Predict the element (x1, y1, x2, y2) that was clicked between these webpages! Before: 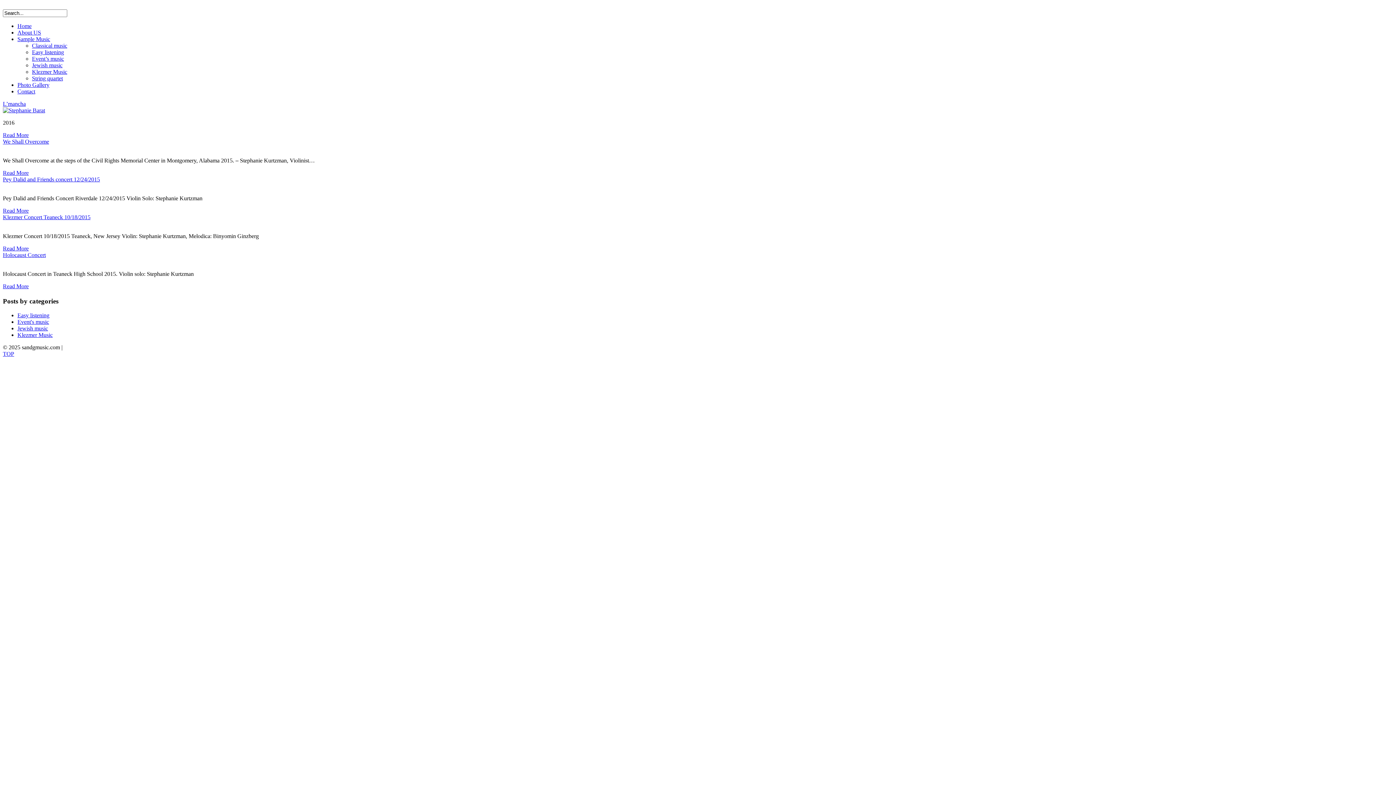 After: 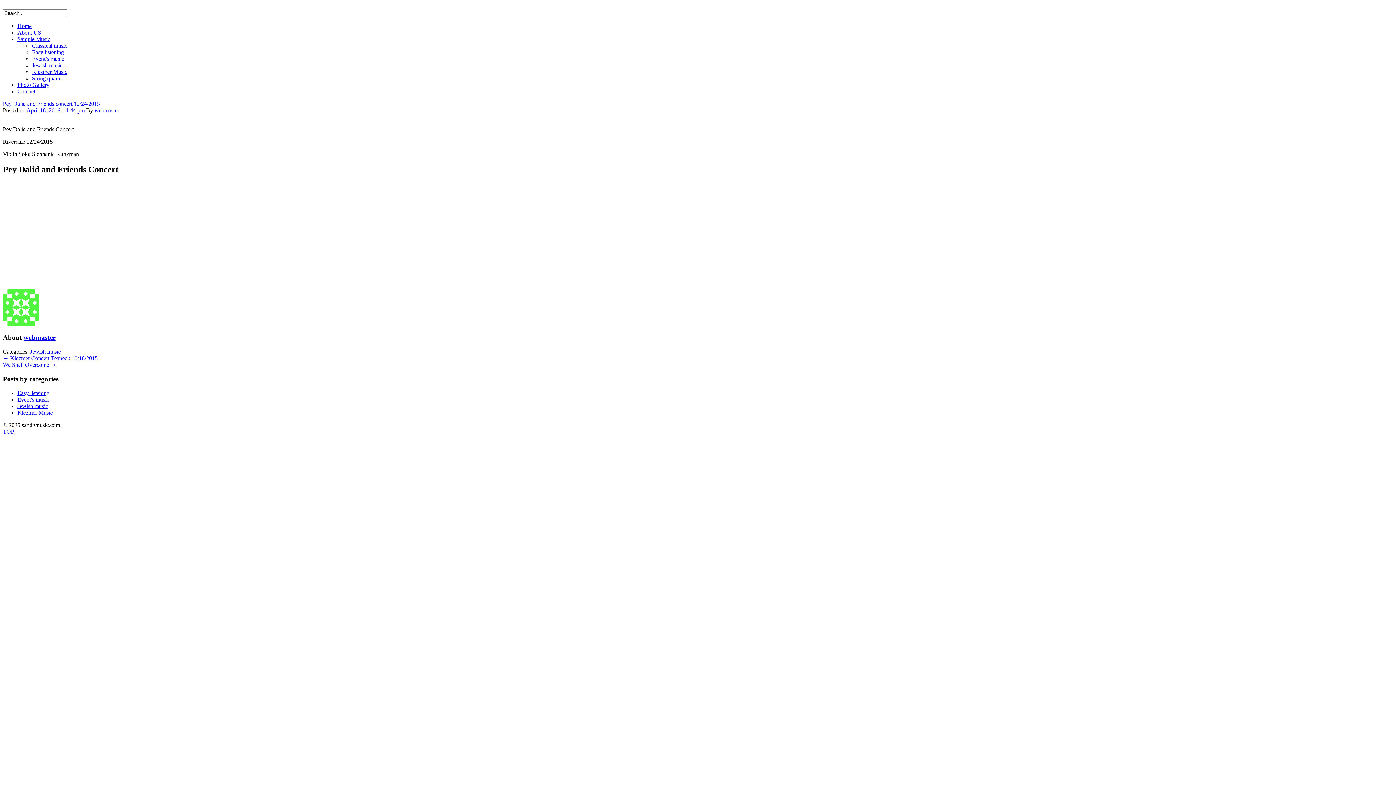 Action: label: Read More bbox: (2, 207, 28, 213)